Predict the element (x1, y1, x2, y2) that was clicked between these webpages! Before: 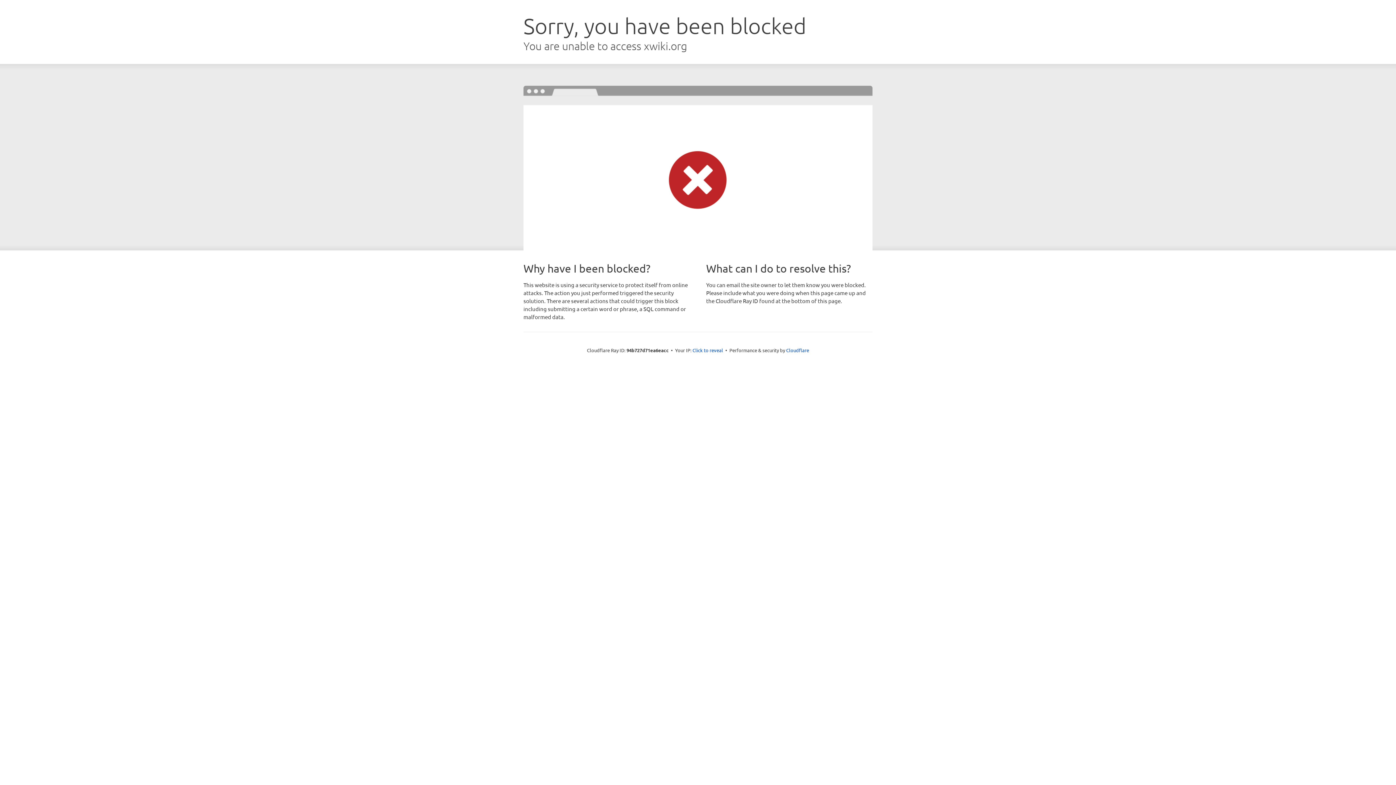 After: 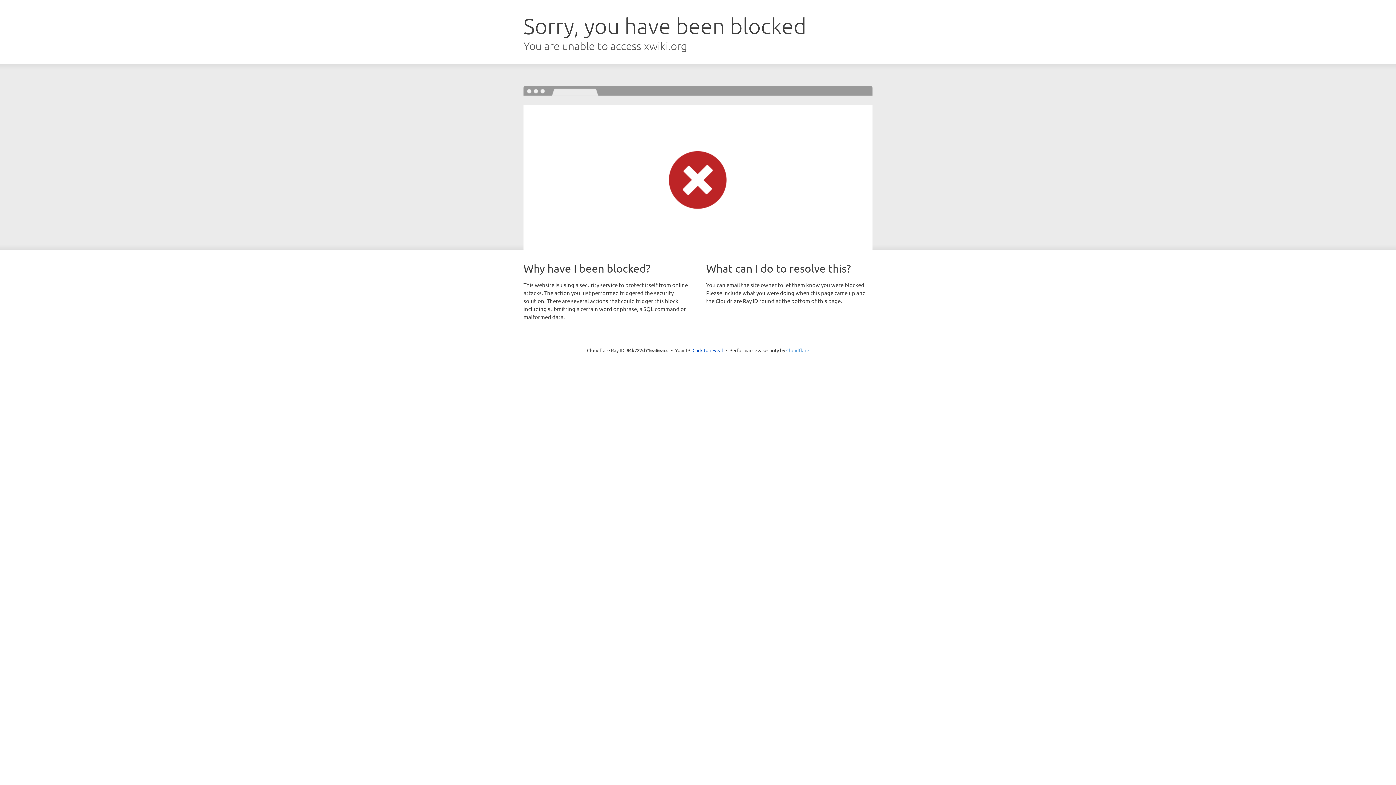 Action: label: Cloudflare bbox: (786, 347, 809, 353)